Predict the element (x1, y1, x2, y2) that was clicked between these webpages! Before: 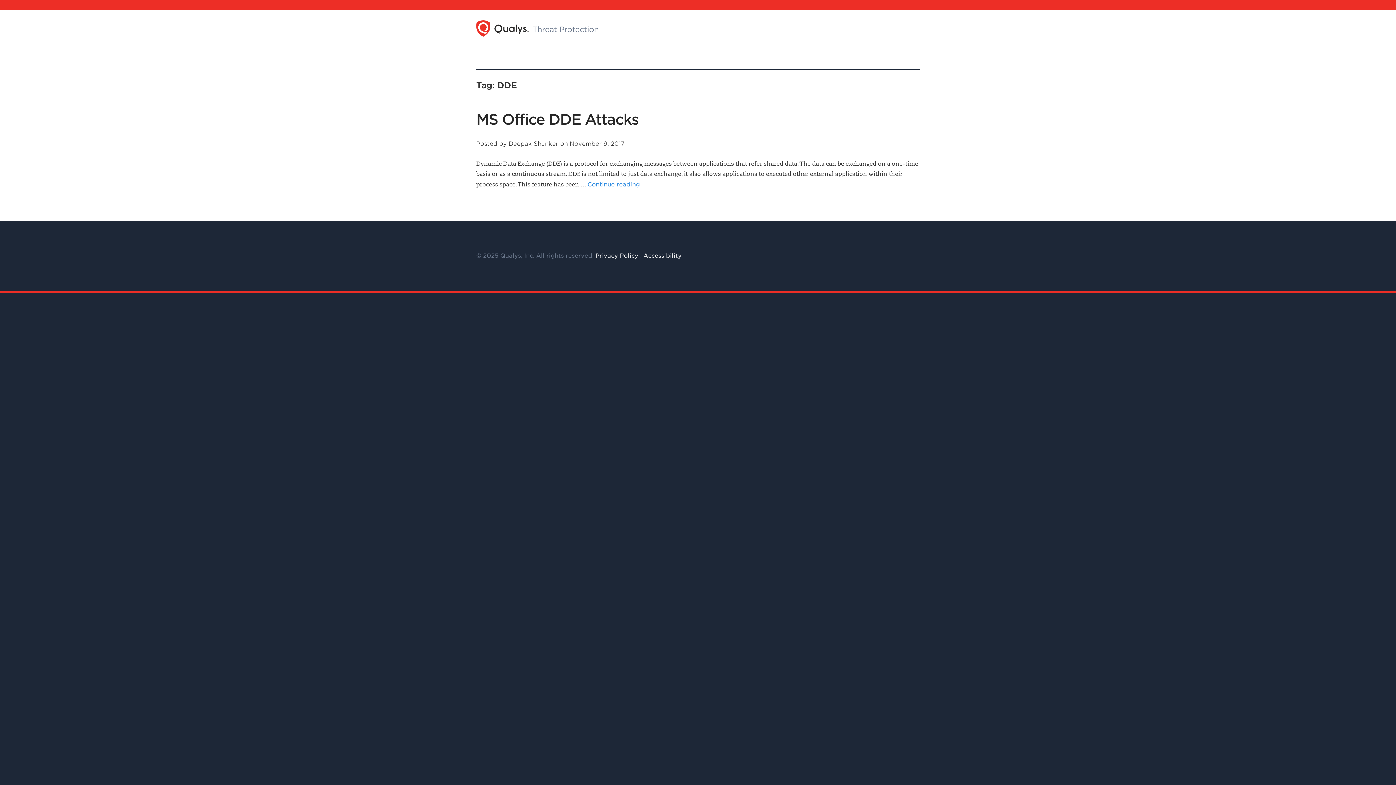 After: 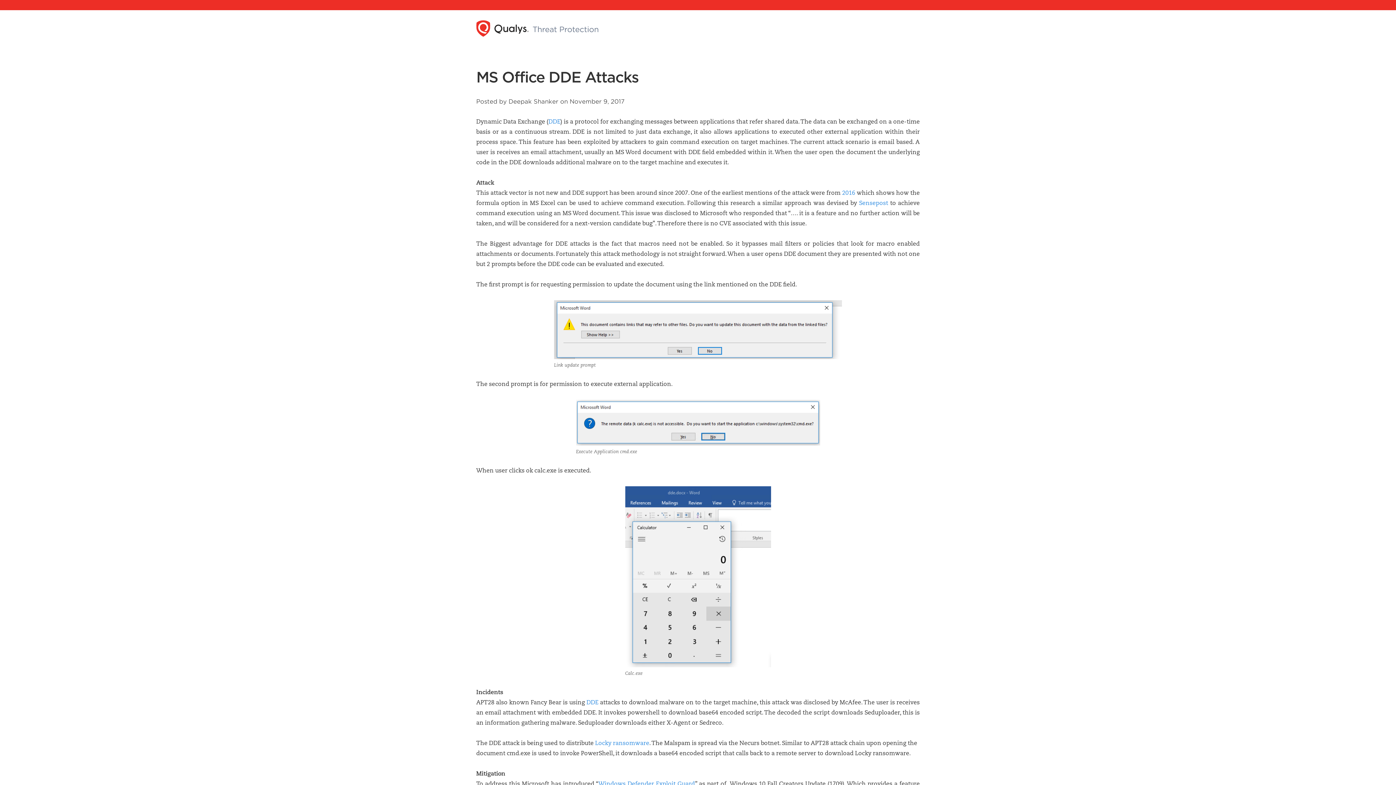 Action: bbox: (587, 181, 640, 188) label: Continue reading
“MS Office DDE Attacks”